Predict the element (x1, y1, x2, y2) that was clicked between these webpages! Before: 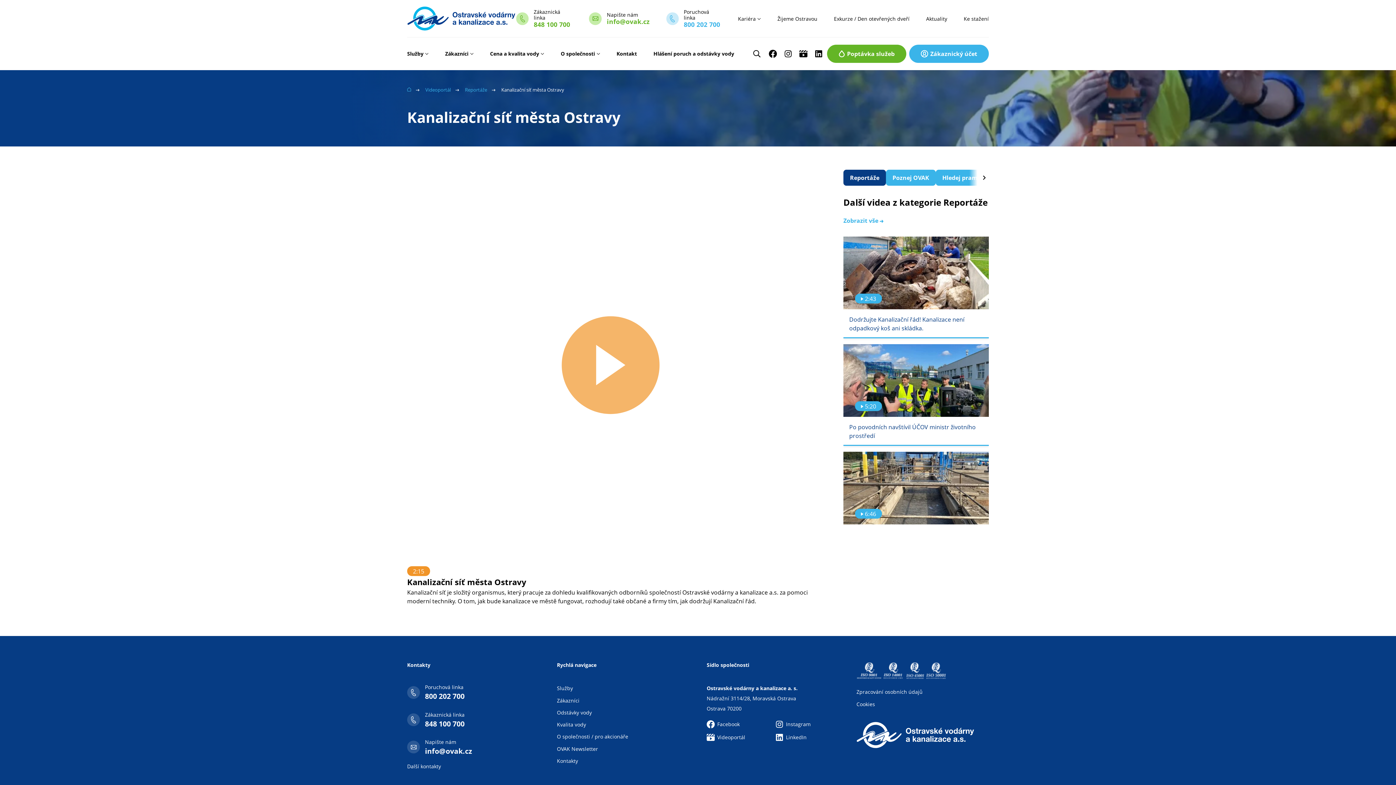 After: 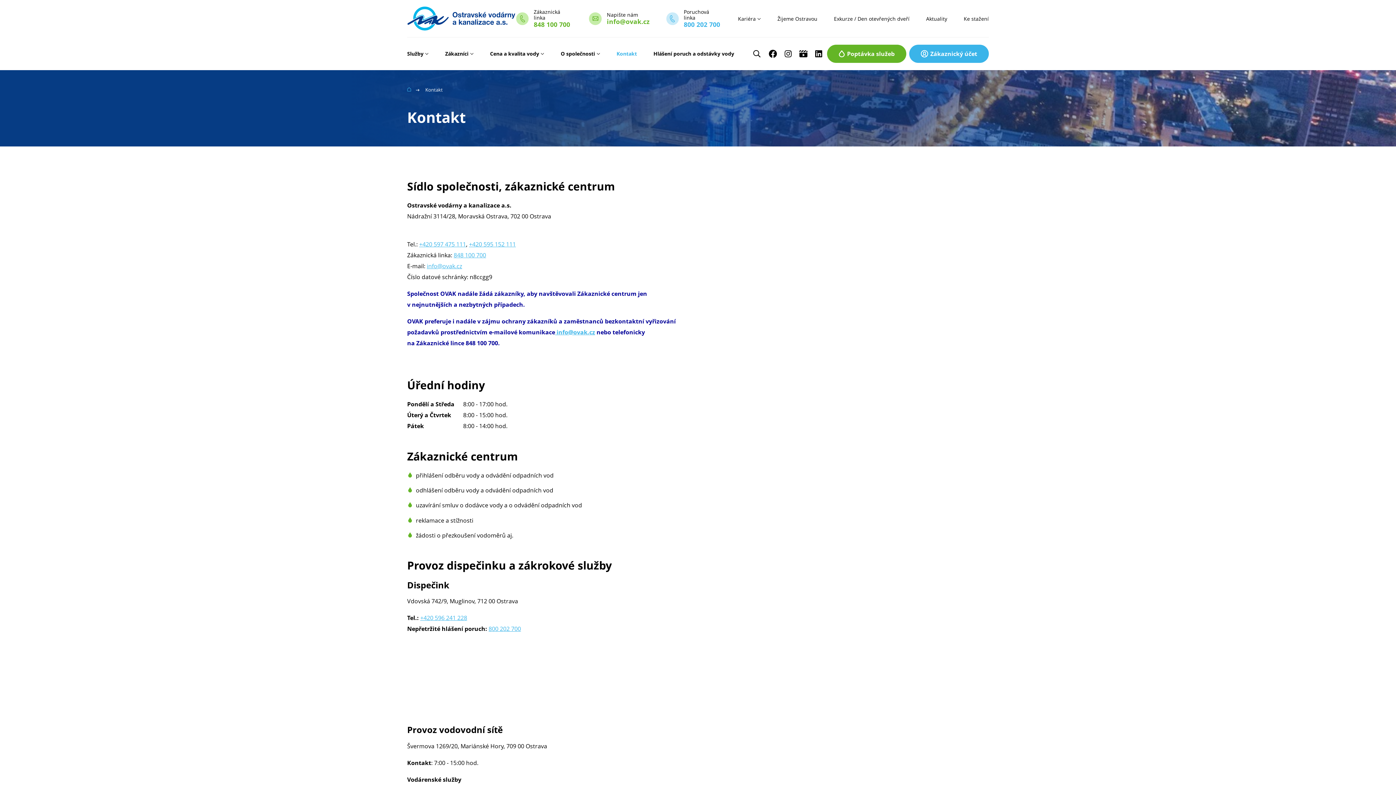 Action: label: Další kontakty bbox: (407, 763, 441, 770)